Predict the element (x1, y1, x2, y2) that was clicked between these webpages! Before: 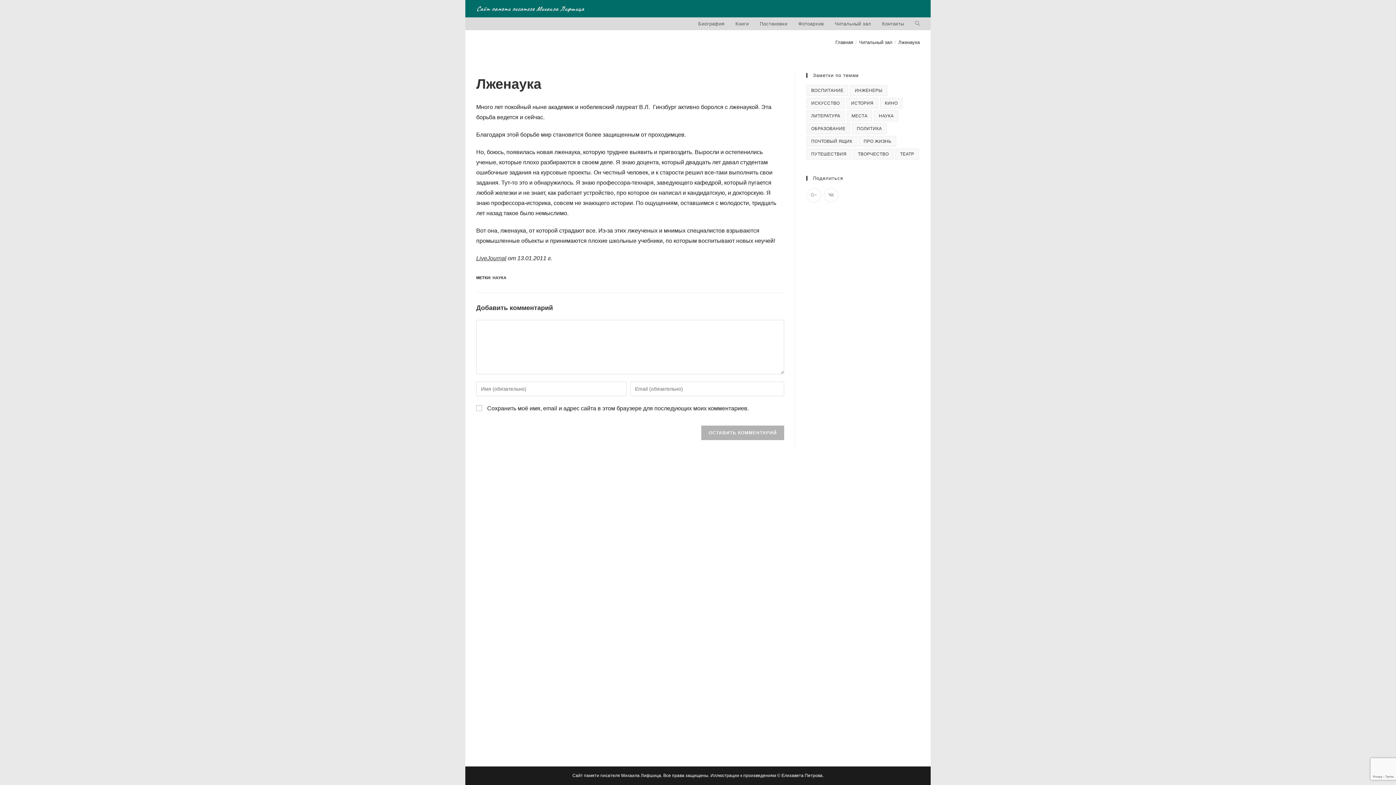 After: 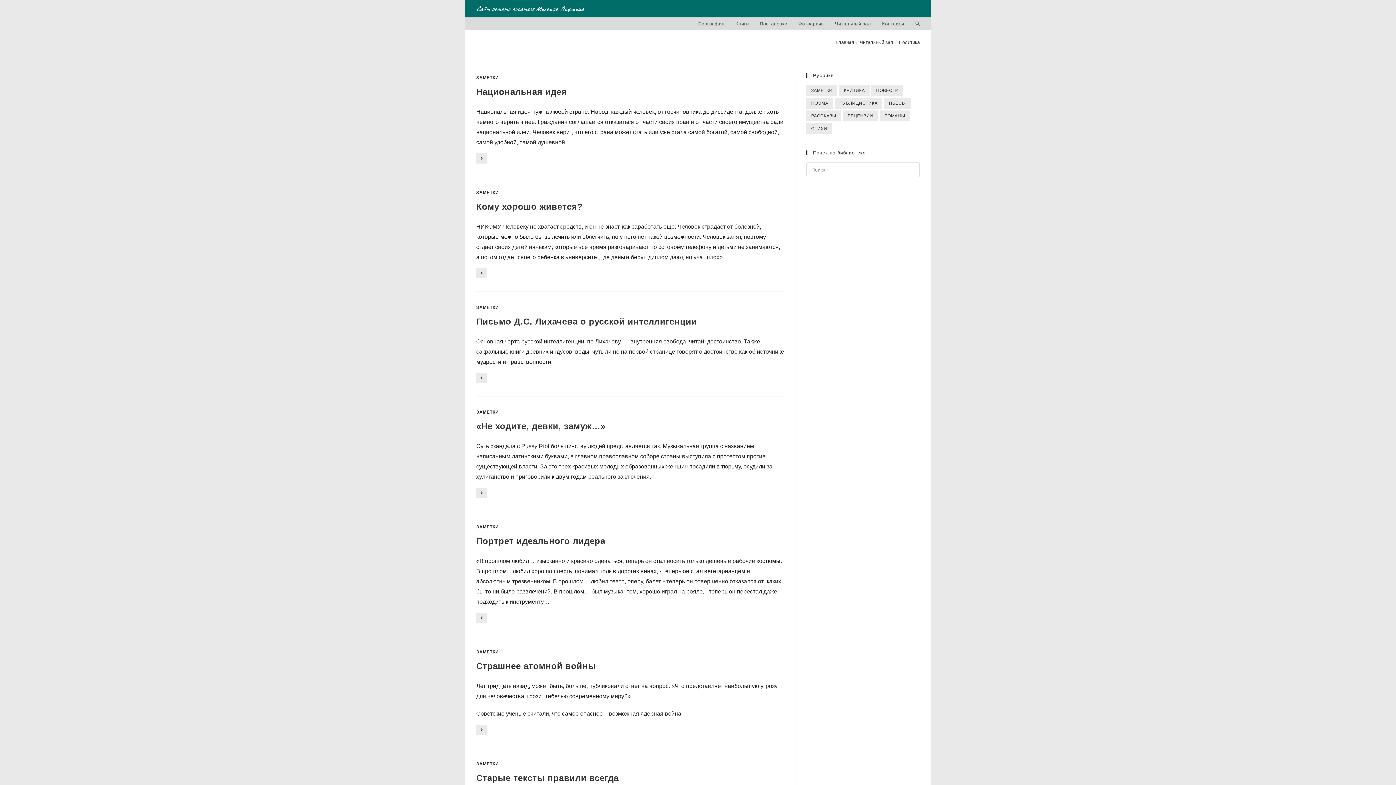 Action: bbox: (852, 123, 886, 134) label: Политика (9 элементов)